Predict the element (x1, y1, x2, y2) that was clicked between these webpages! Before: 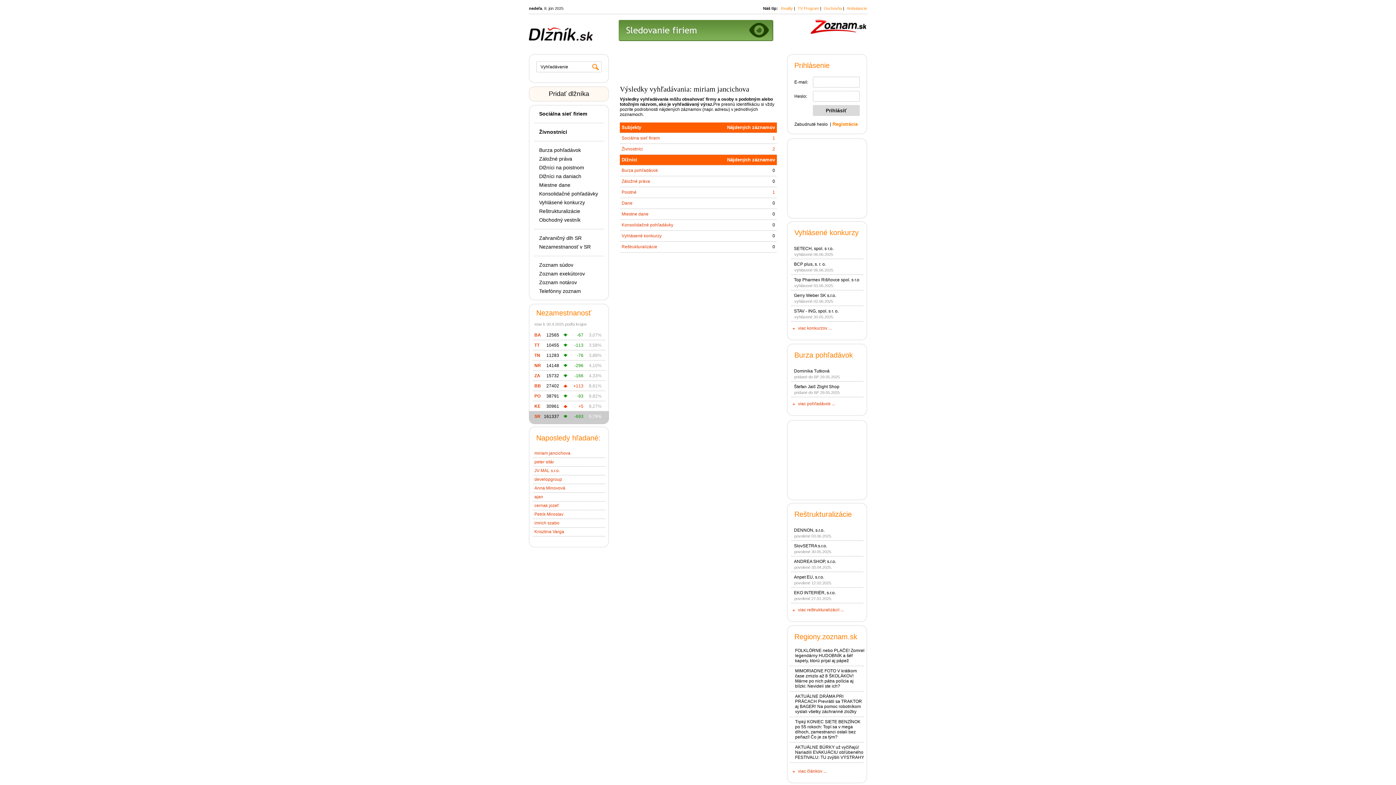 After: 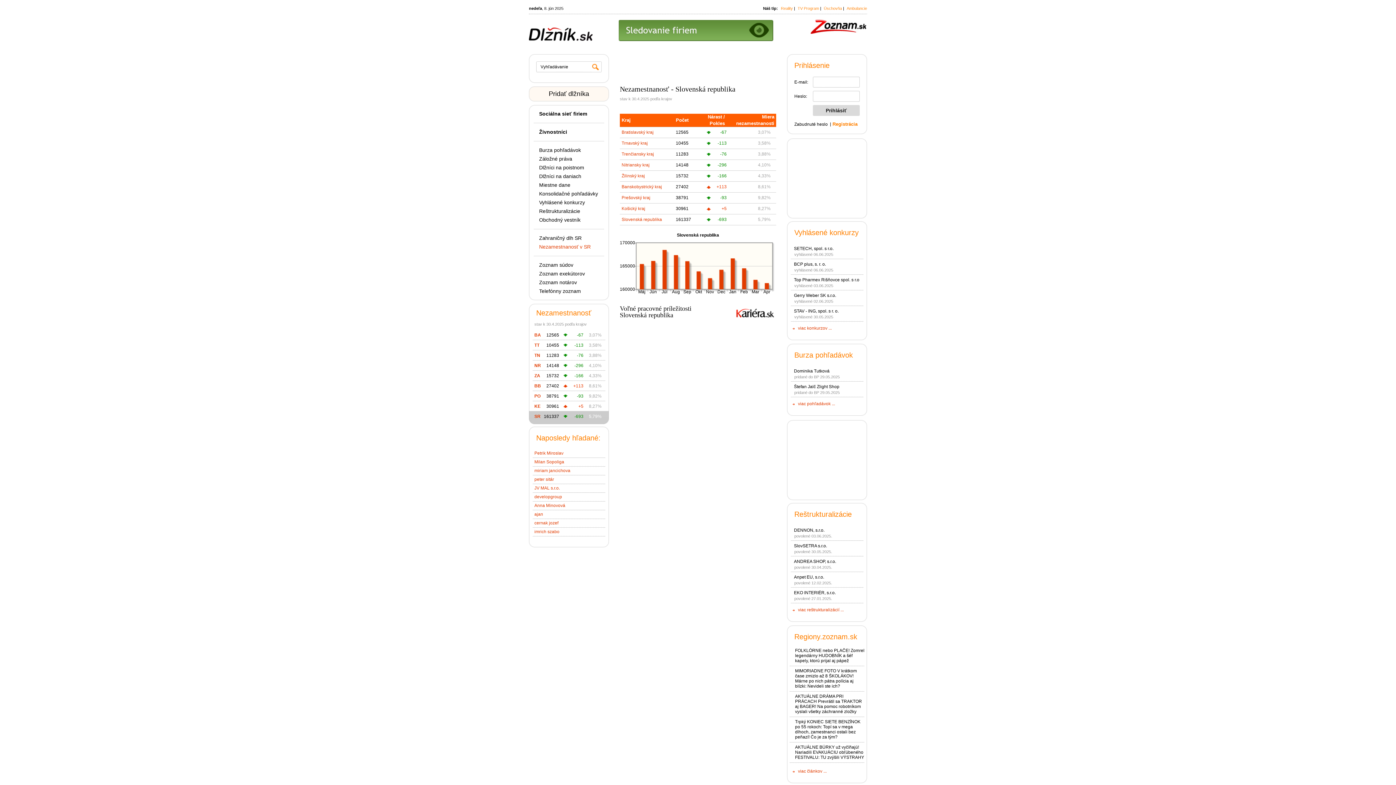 Action: label: SR bbox: (534, 414, 540, 419)